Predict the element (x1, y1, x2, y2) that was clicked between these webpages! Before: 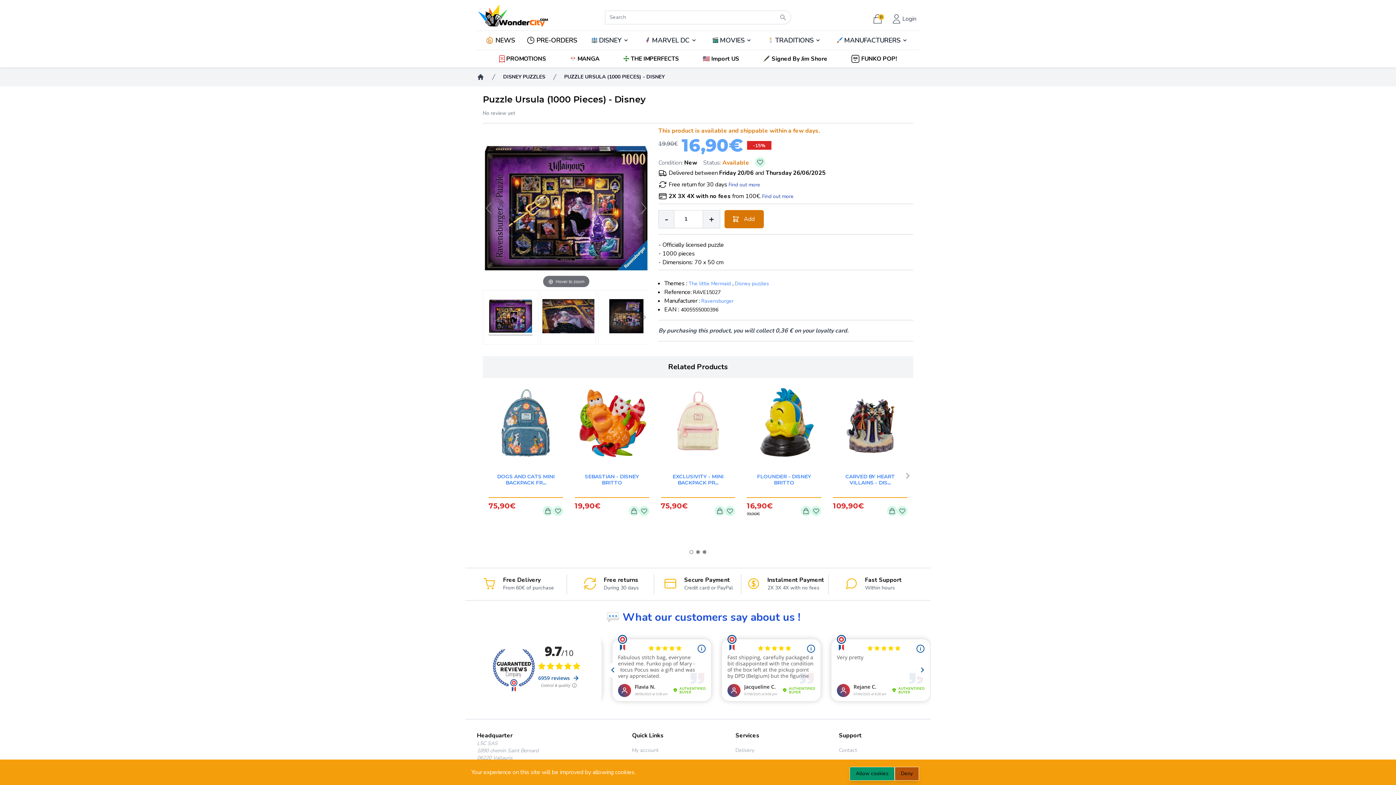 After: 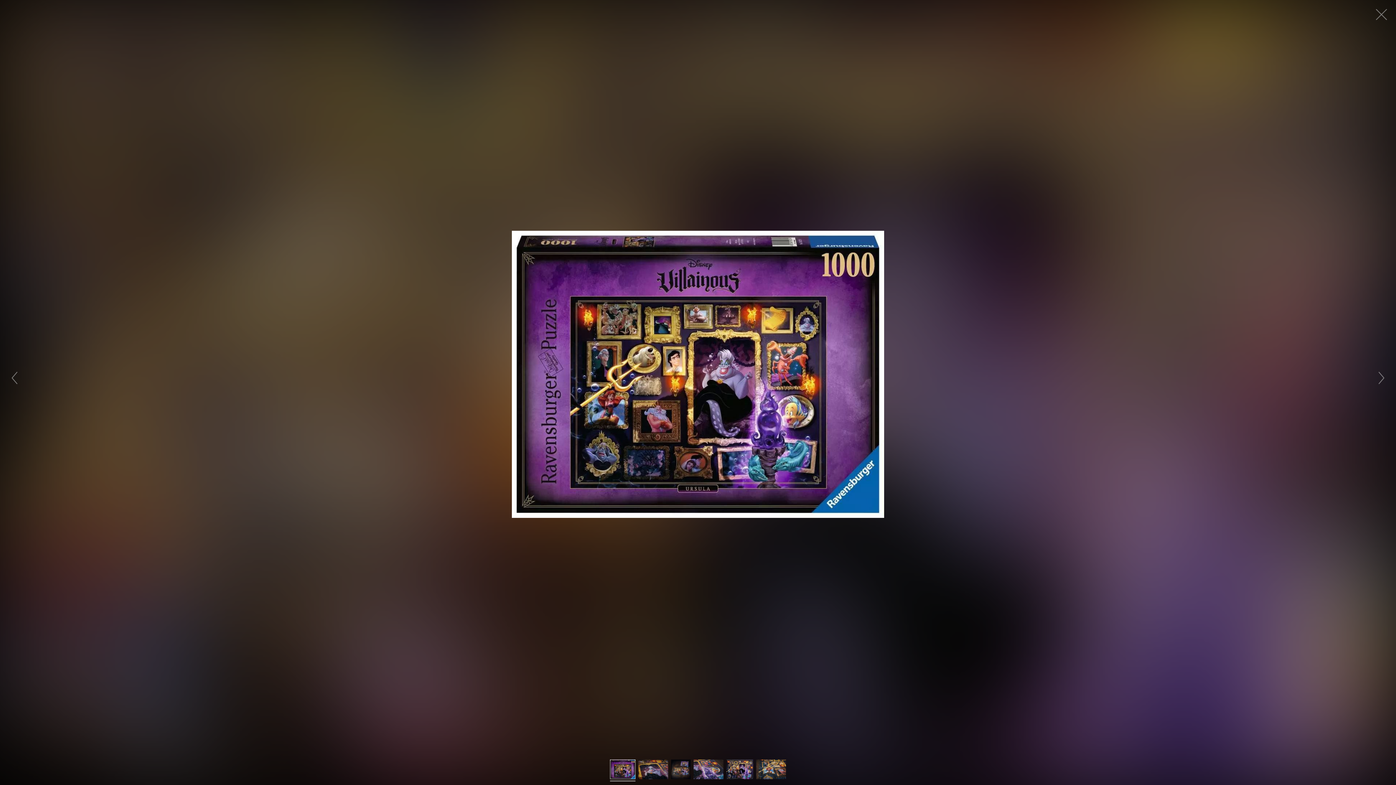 Action: bbox: (482, 126, 649, 290) label: Hover to zoom